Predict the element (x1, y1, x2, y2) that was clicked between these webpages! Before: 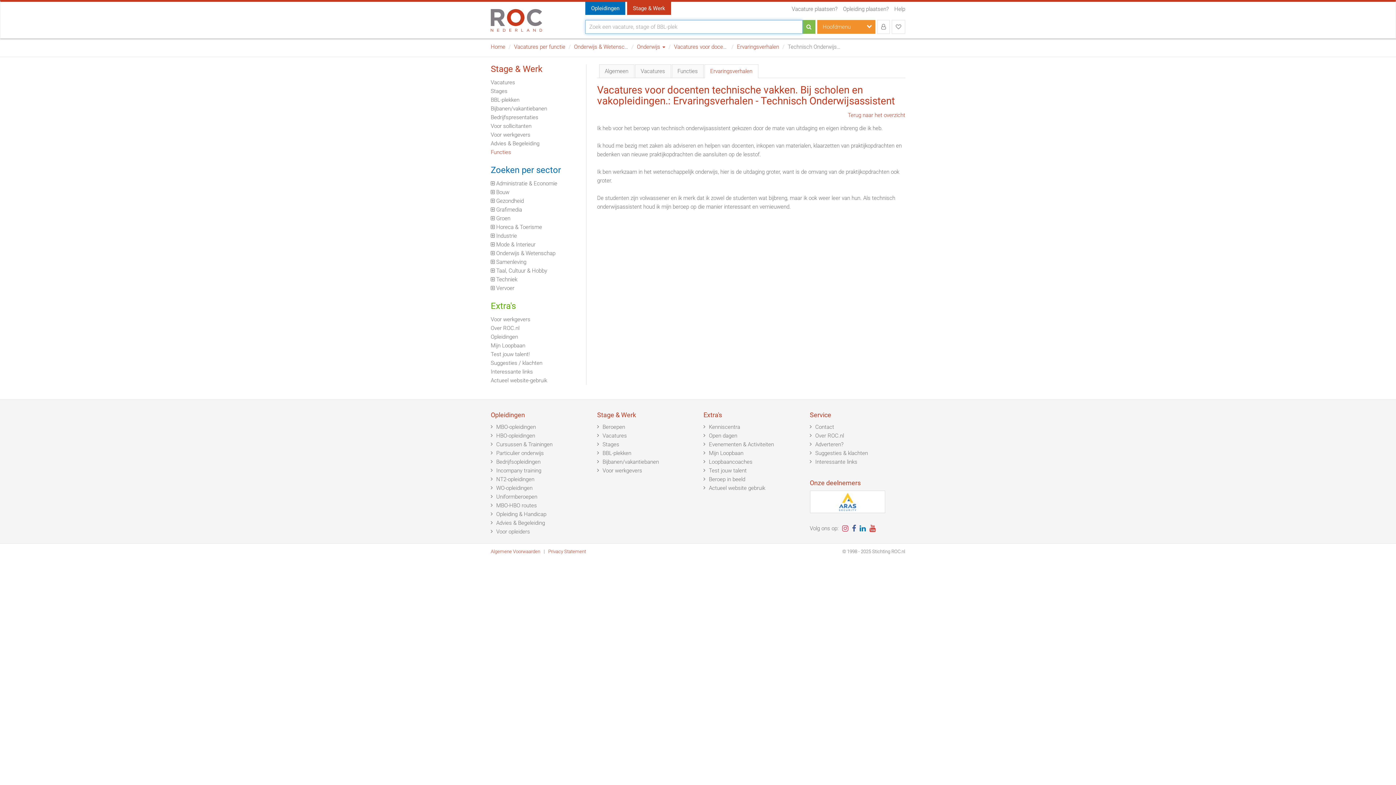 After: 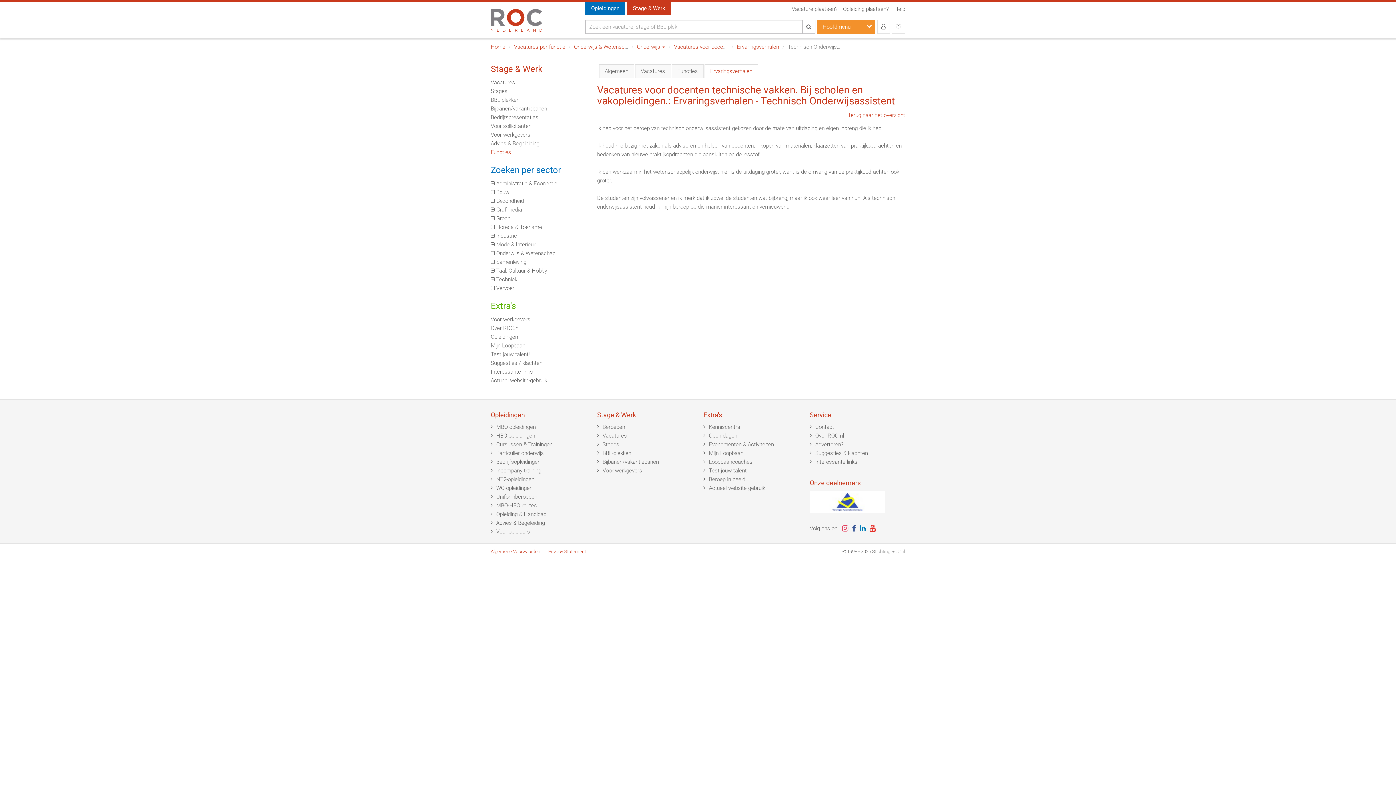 Action: bbox: (869, 525, 875, 531)